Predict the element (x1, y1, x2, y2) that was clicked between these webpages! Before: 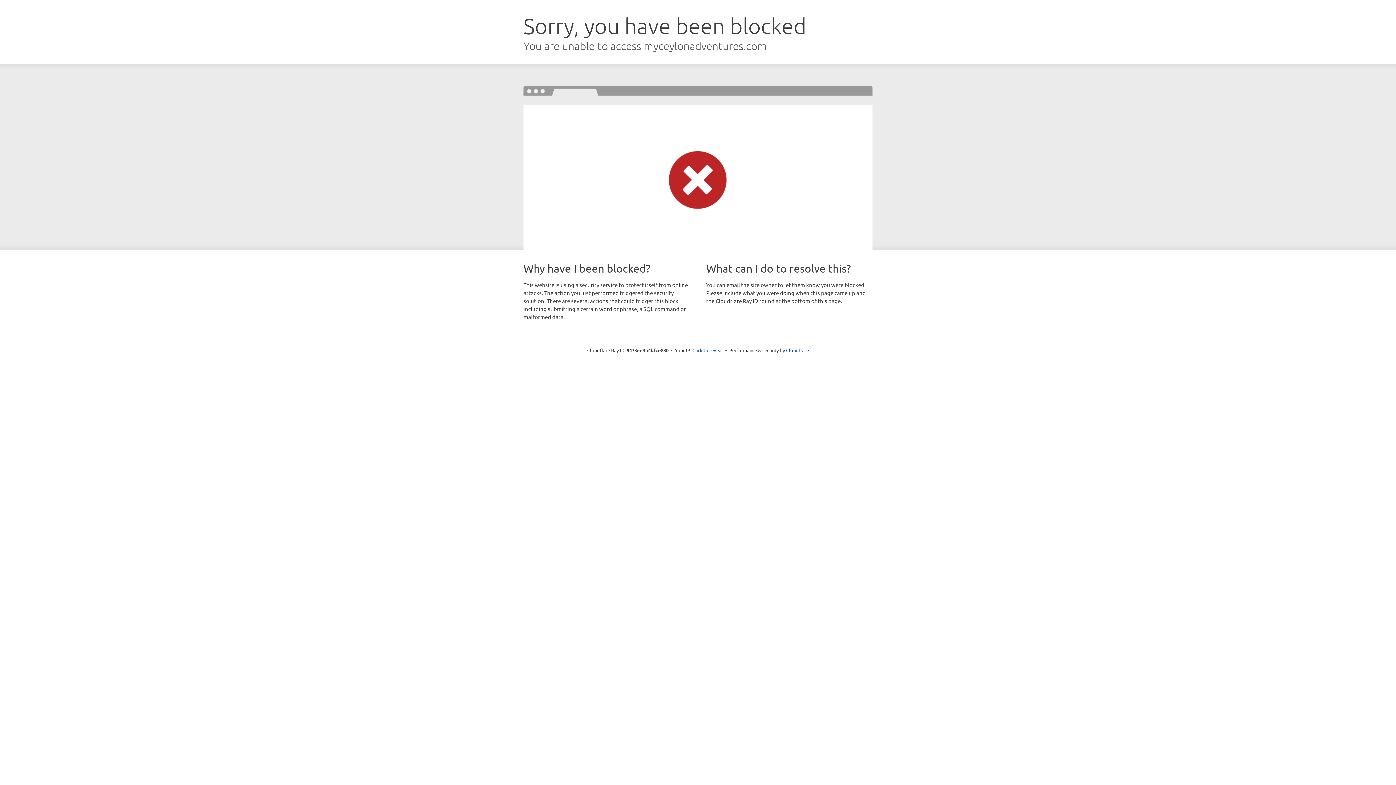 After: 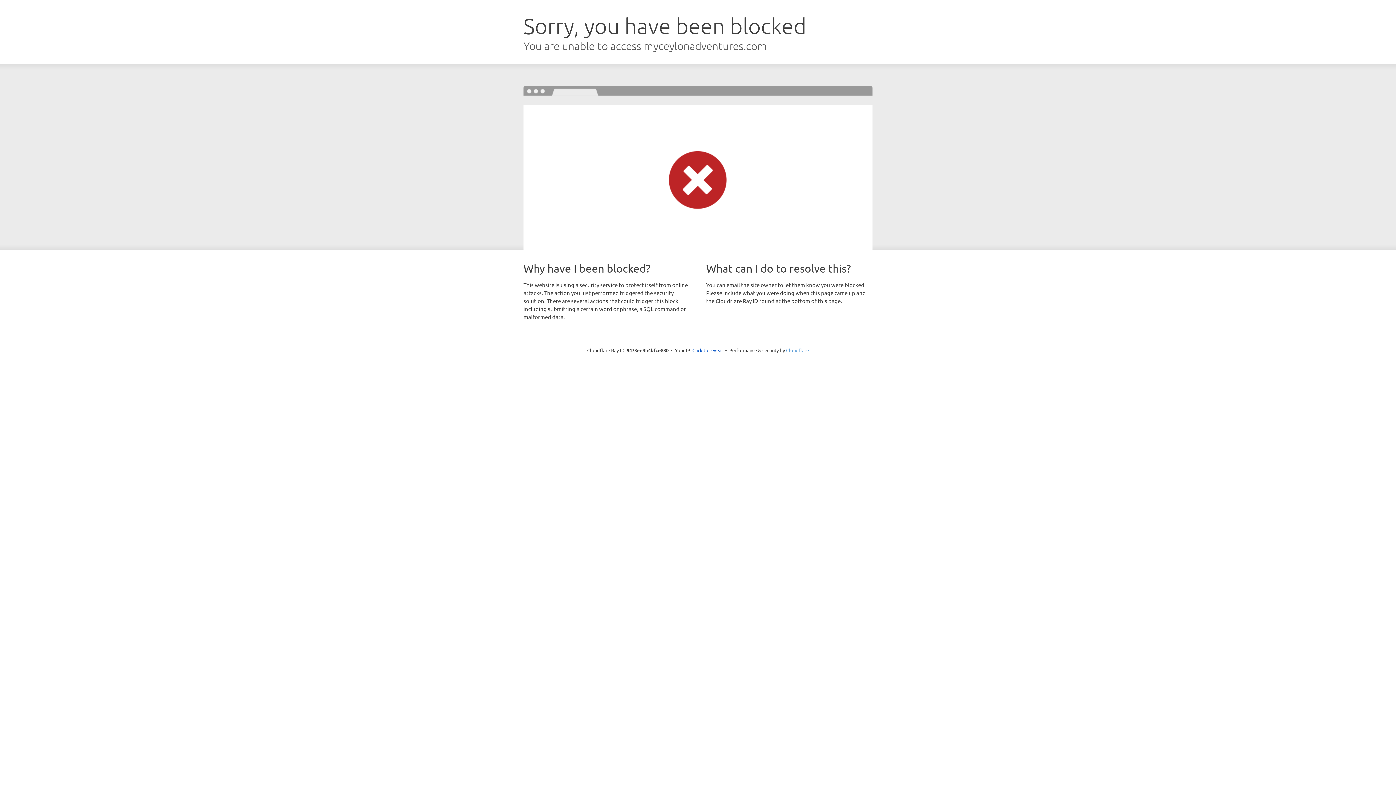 Action: bbox: (786, 347, 809, 353) label: Cloudflare